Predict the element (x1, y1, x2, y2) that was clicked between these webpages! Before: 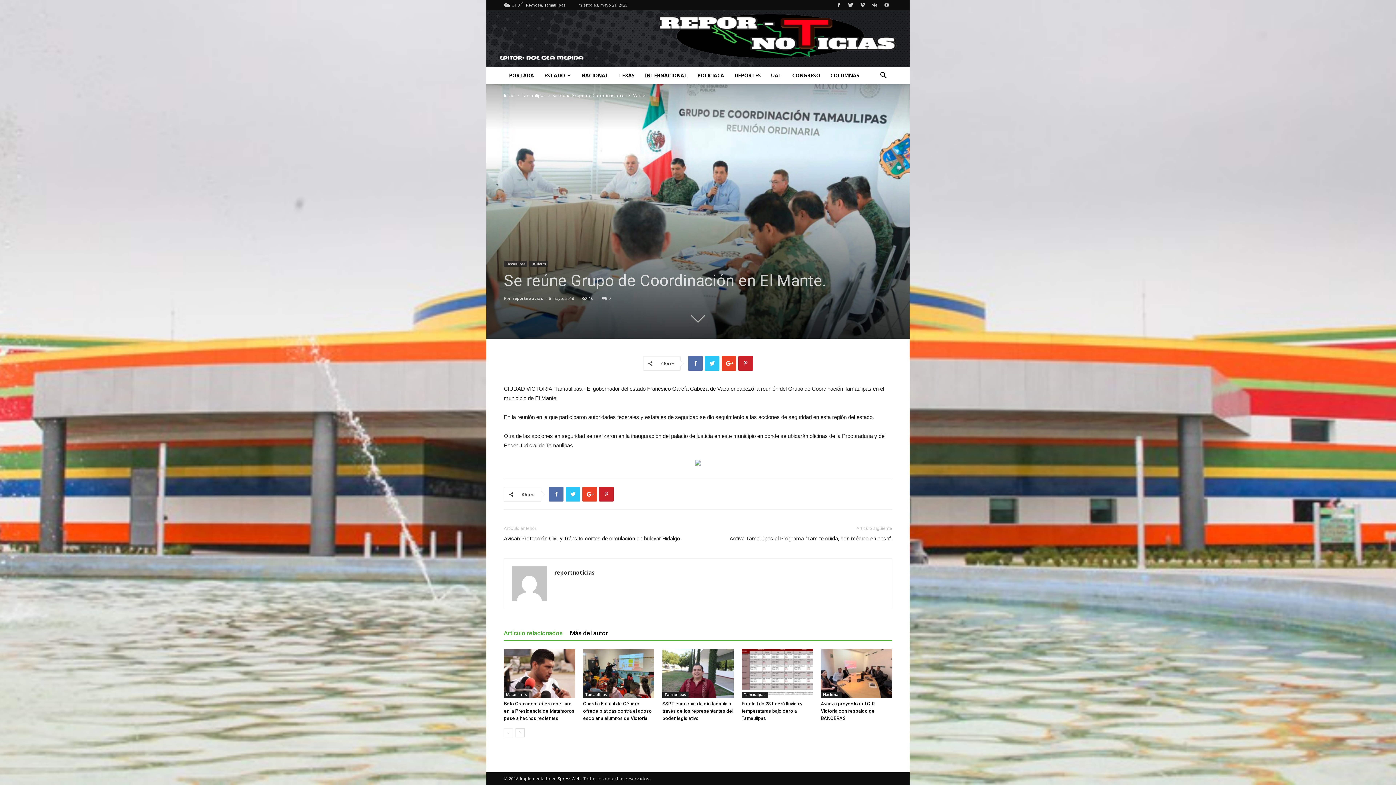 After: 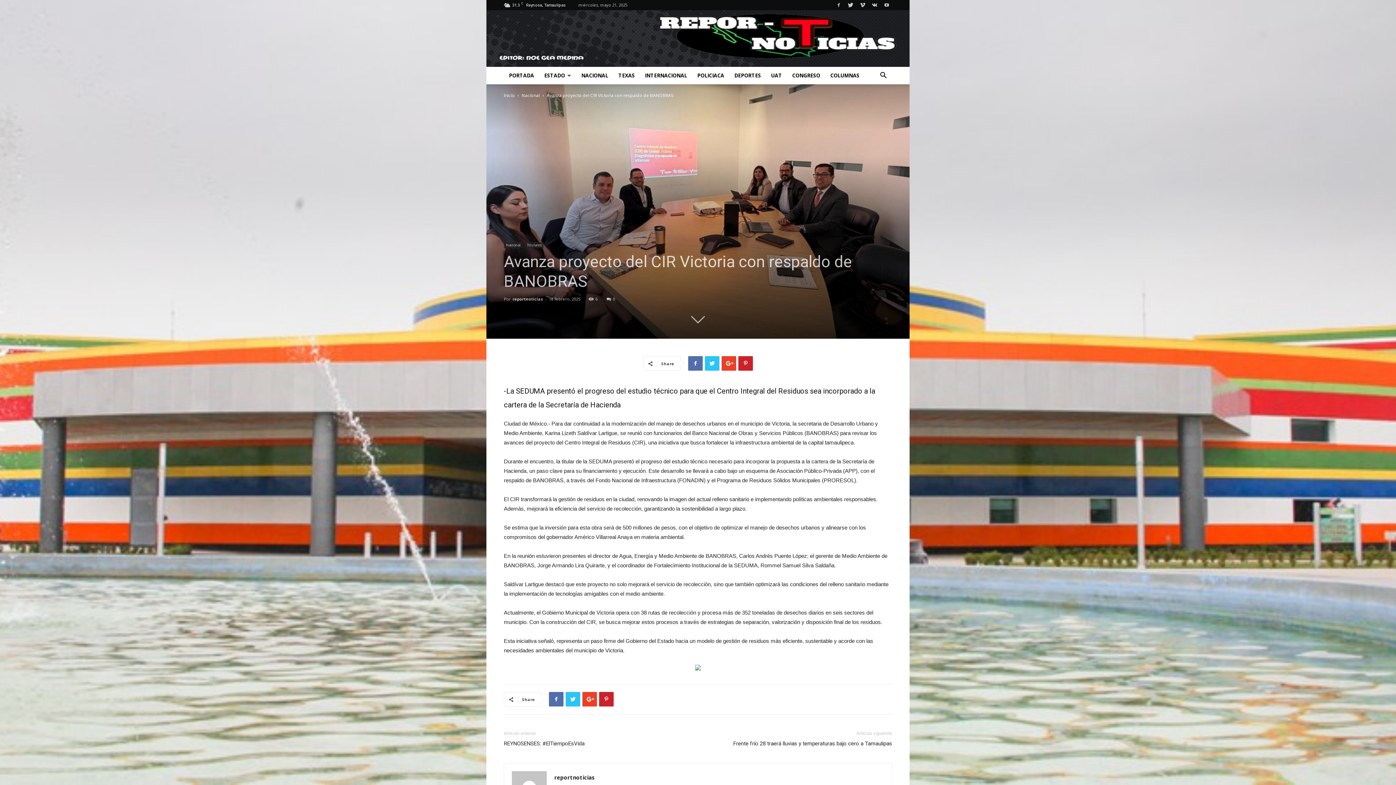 Action: label: Avanza proyecto del CIR Victoria con respaldo de BANOBRAS bbox: (821, 701, 874, 721)